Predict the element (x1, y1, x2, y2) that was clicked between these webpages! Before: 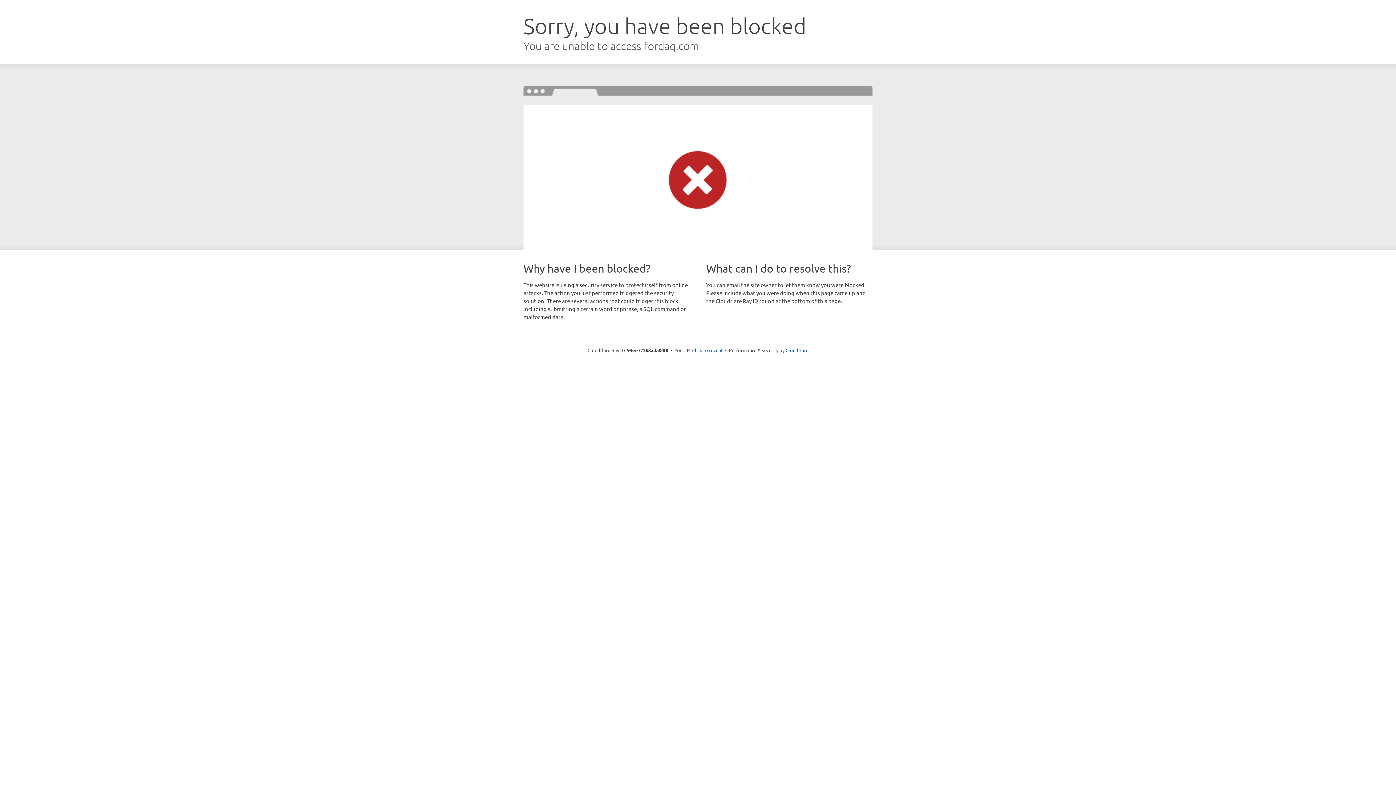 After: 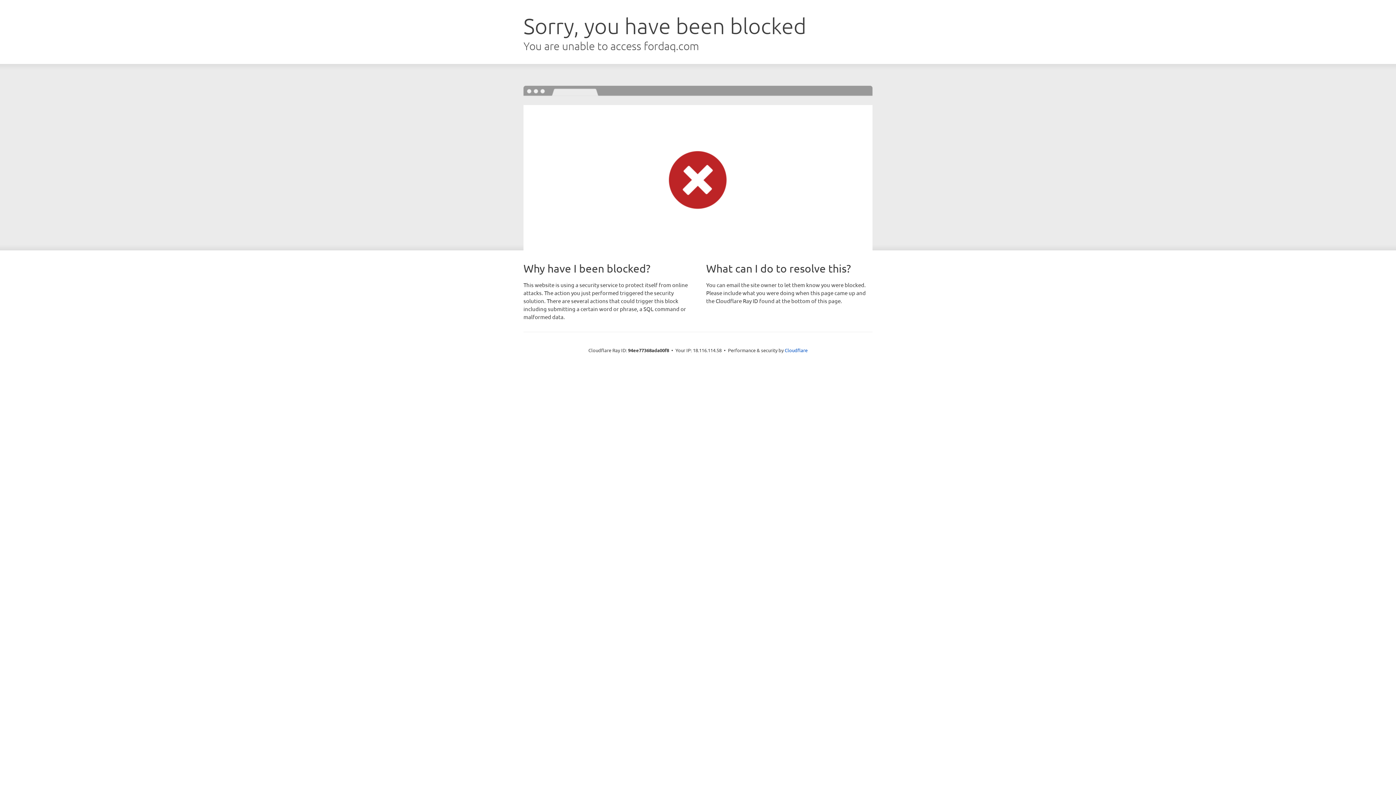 Action: label: Click to reveal bbox: (692, 346, 722, 353)